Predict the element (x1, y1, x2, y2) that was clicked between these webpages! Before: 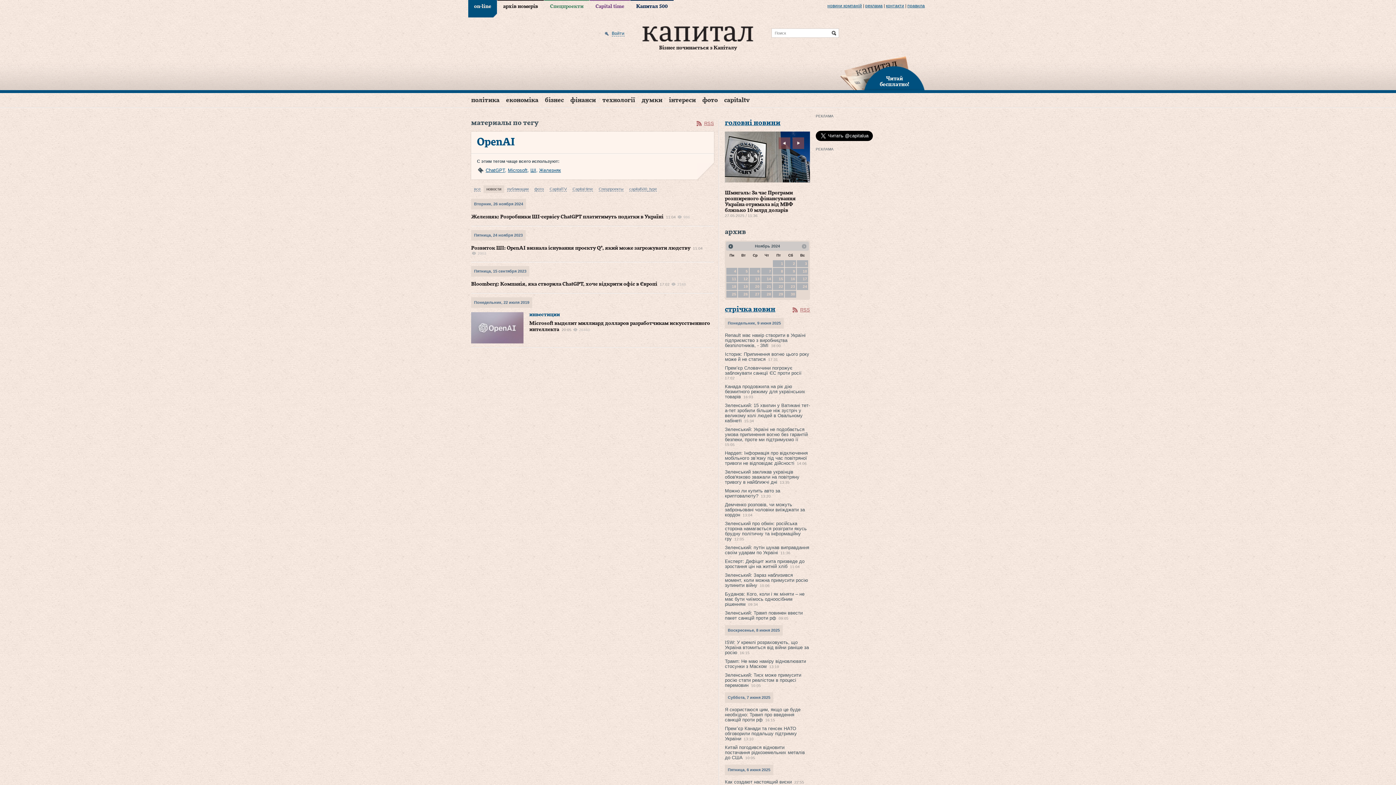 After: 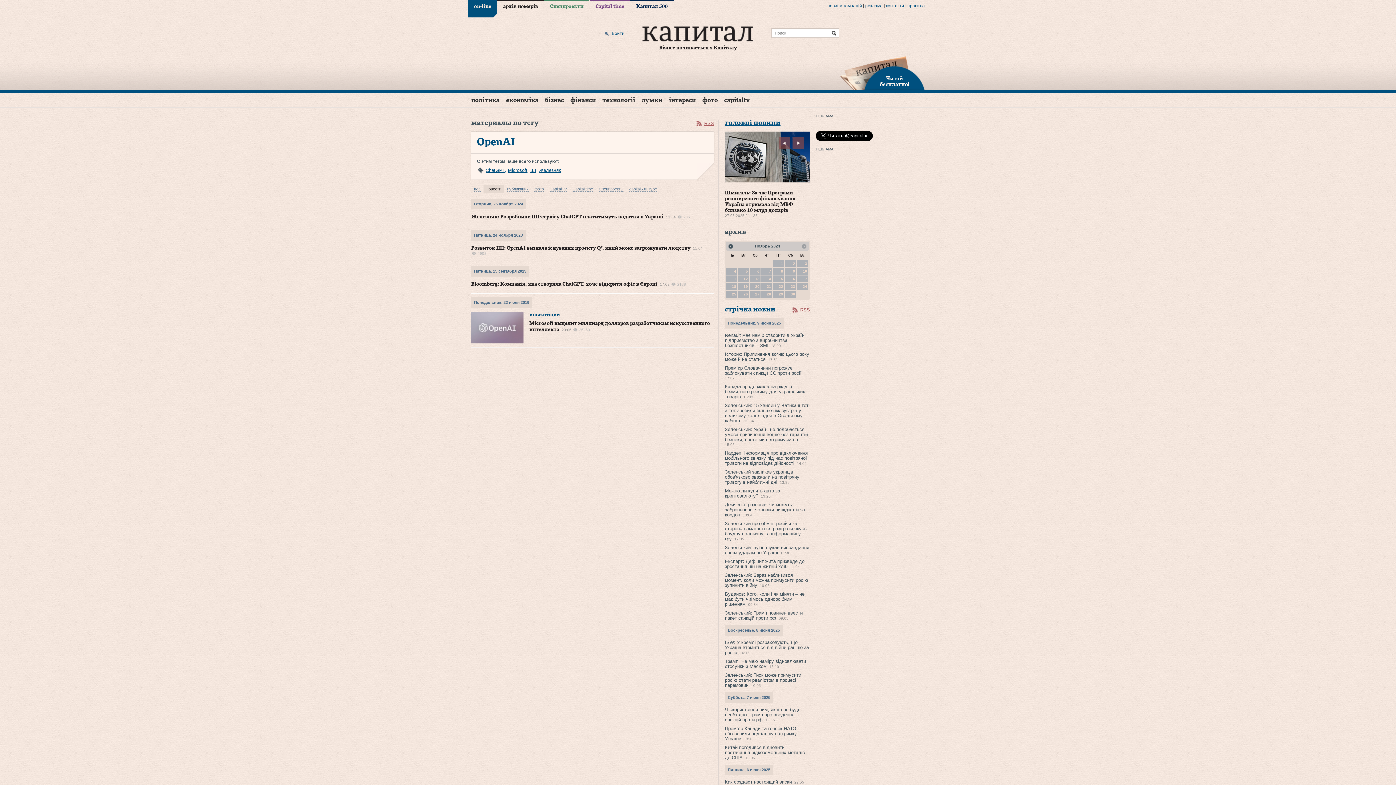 Action: bbox: (483, 185, 504, 193) label: новости